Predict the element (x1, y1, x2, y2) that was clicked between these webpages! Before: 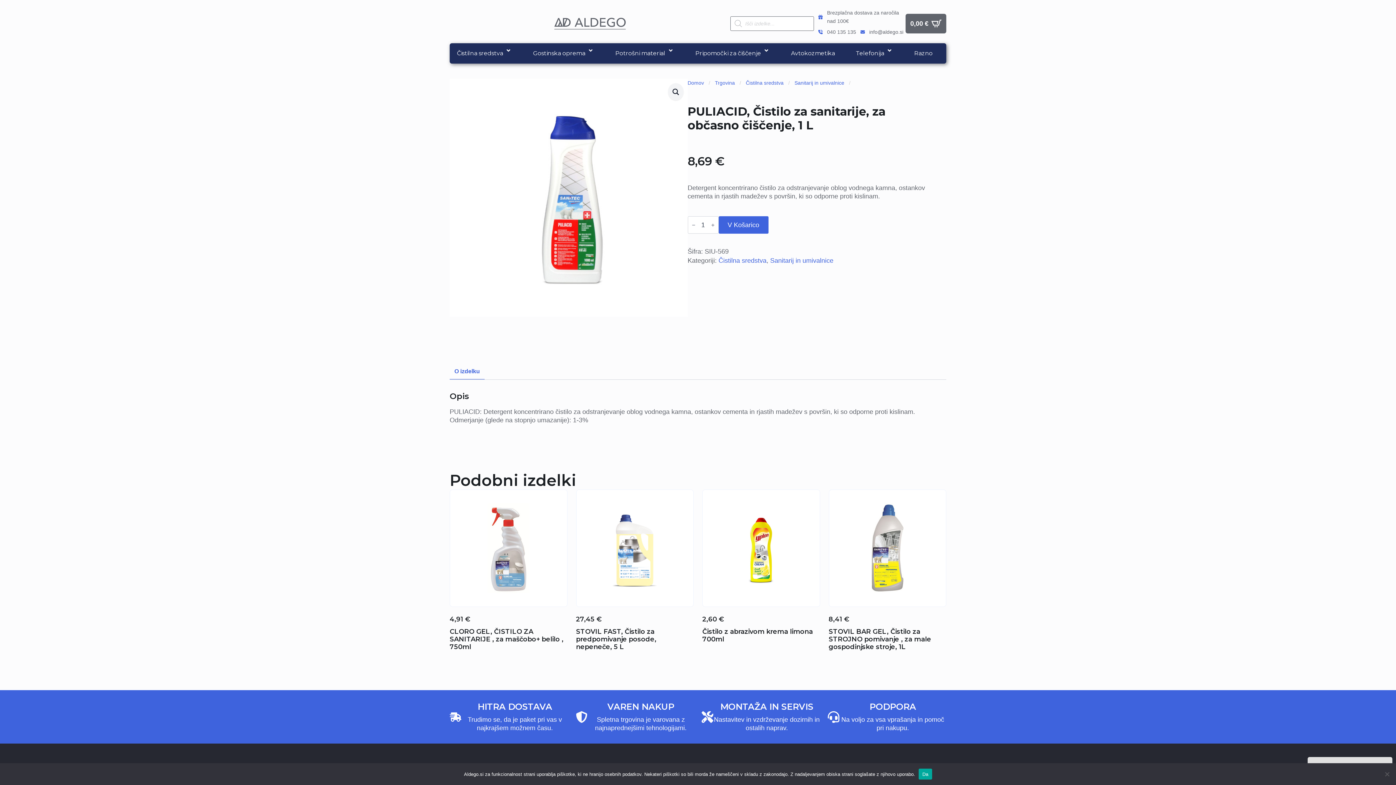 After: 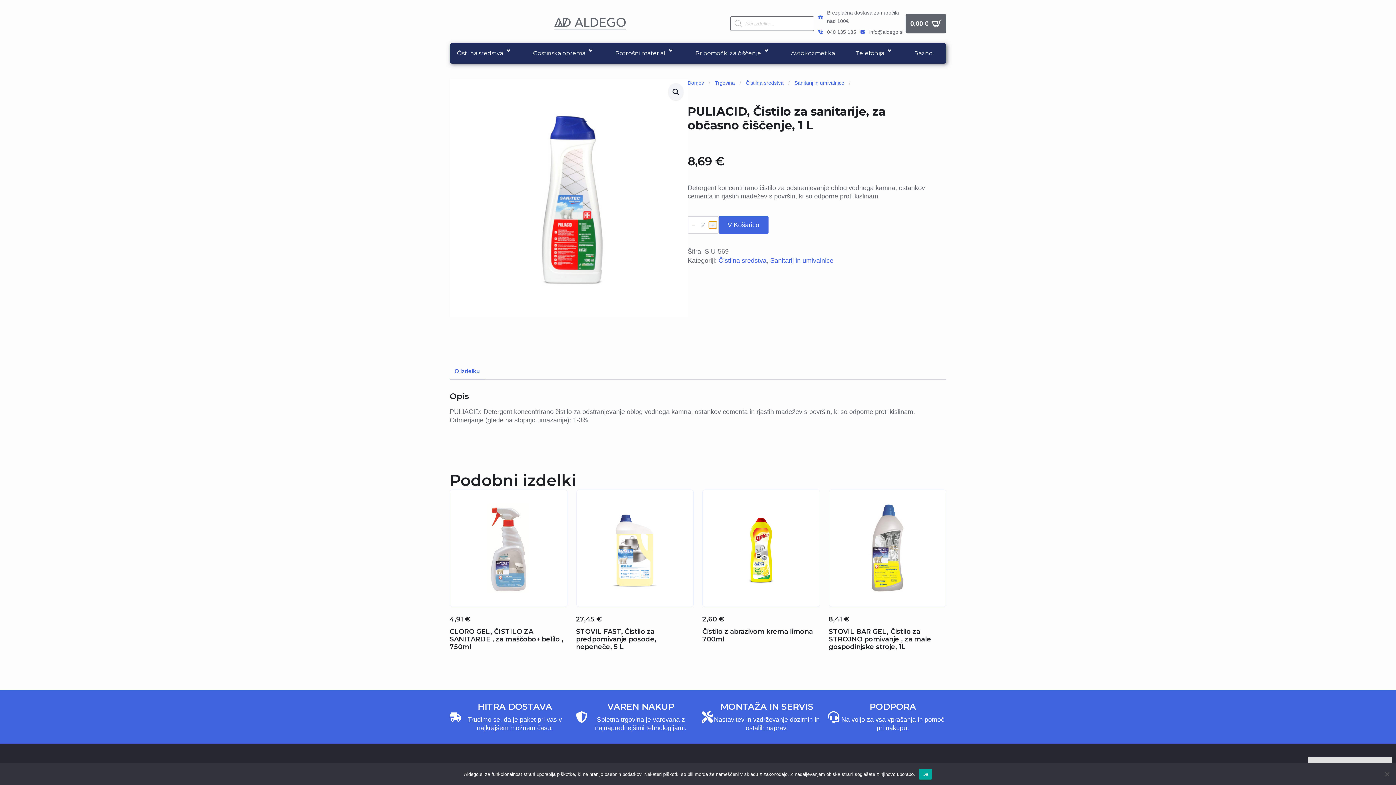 Action: label: Increment bbox: (708, 221, 716, 228)